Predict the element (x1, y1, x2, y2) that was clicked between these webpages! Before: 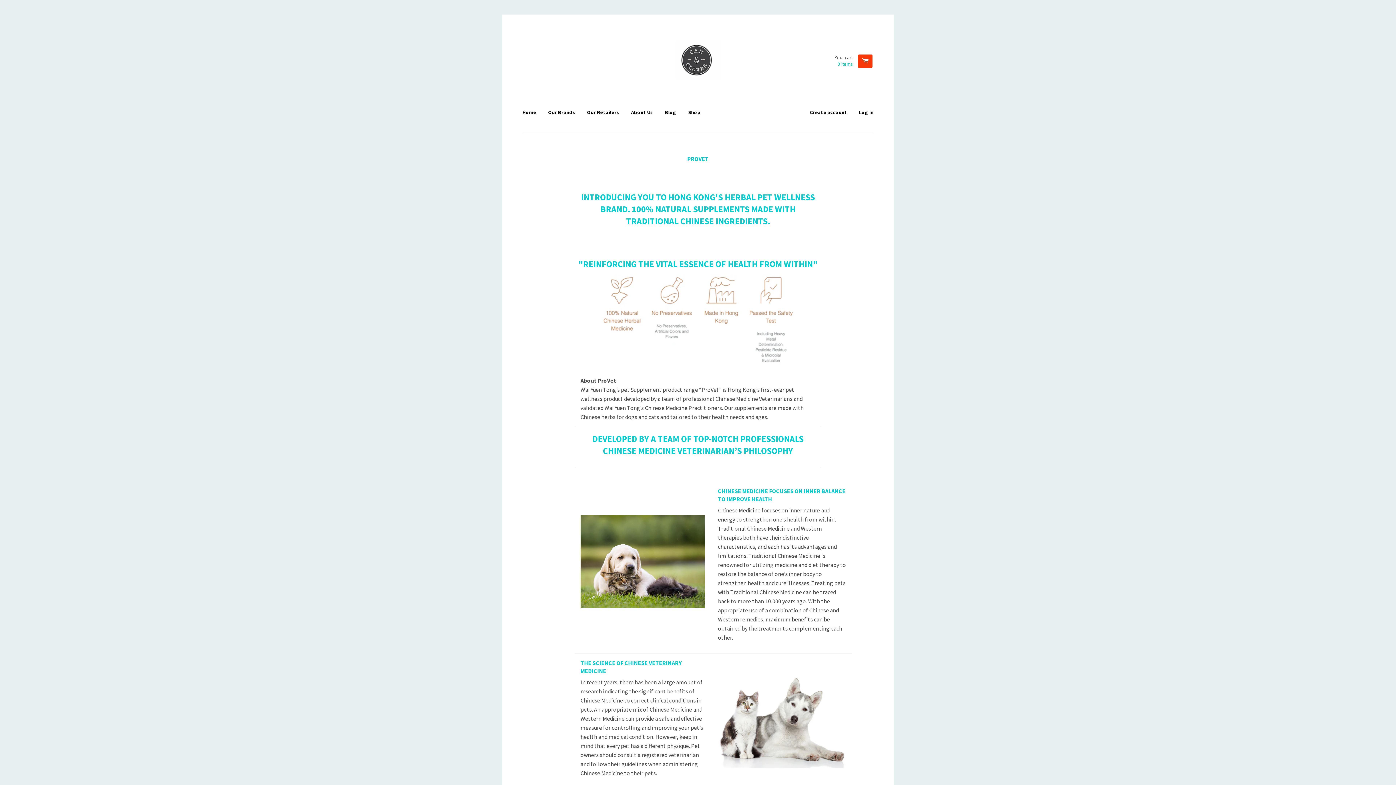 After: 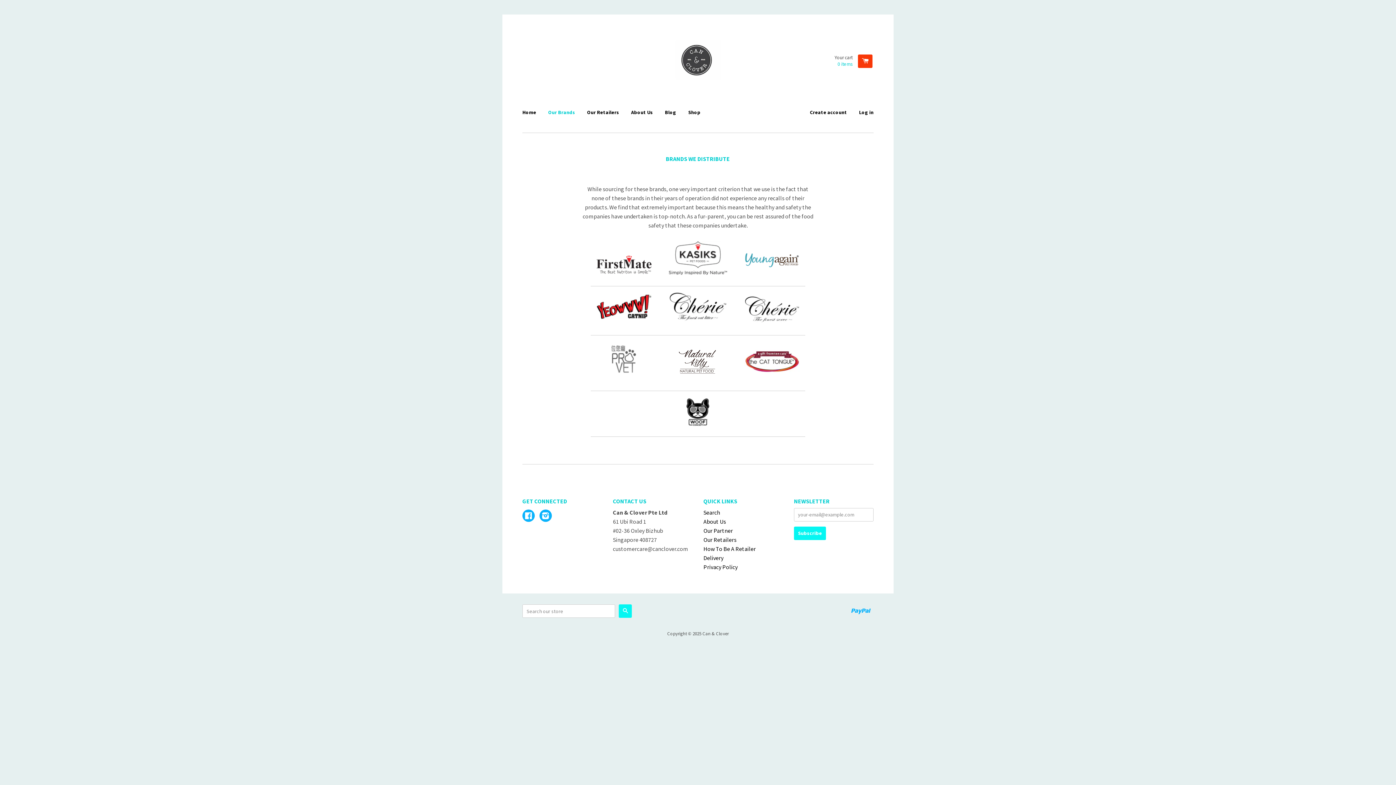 Action: label: Our Brands bbox: (542, 102, 580, 121)